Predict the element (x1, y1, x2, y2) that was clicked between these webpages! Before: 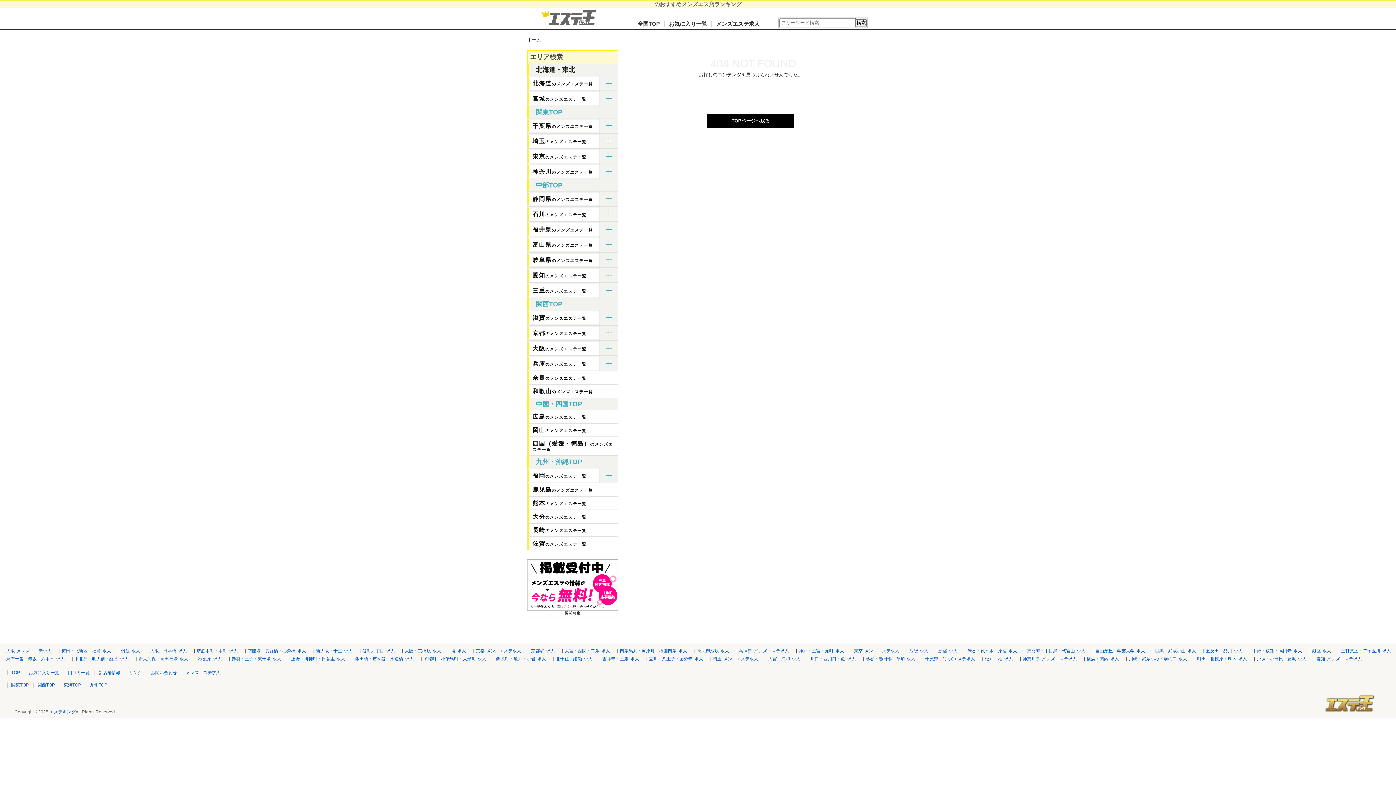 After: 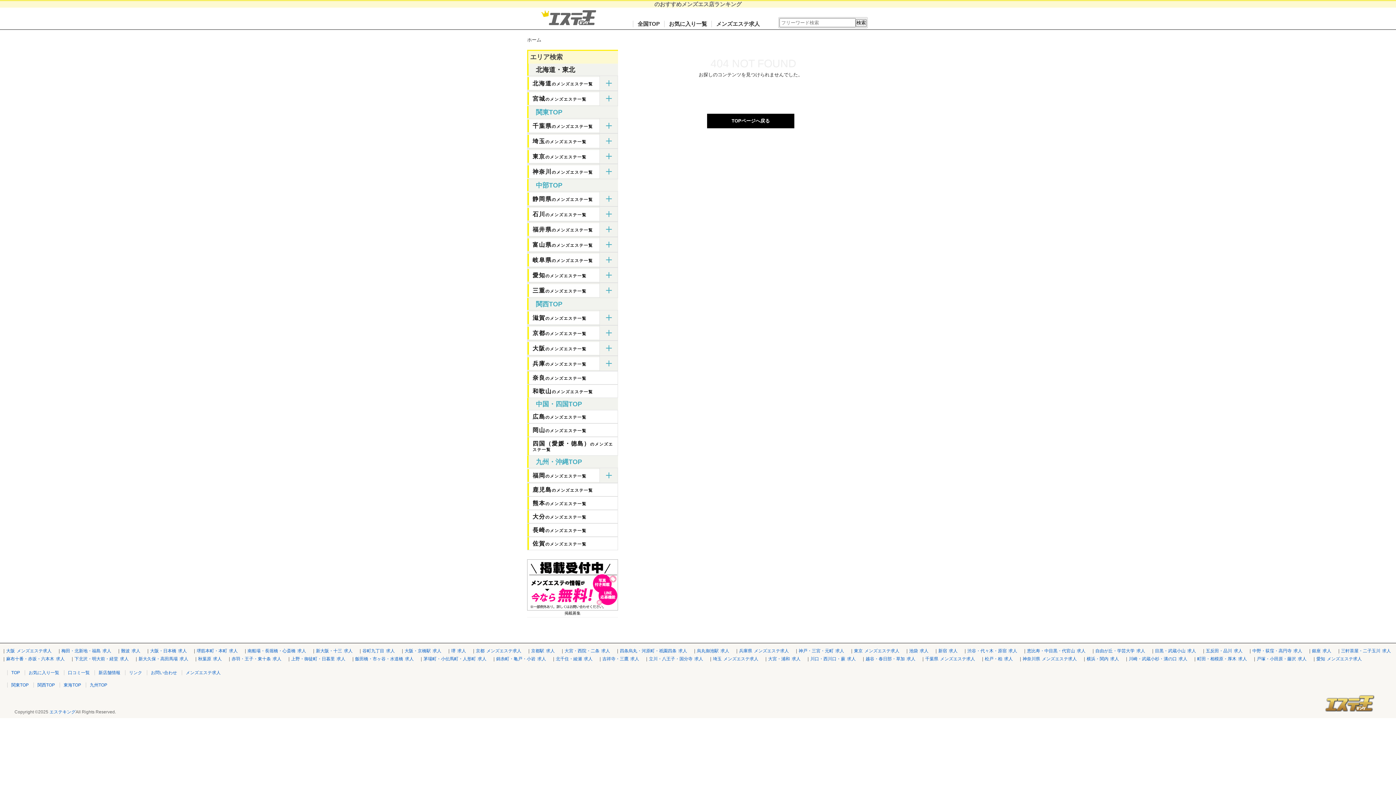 Action: label: 新大久保・高田馬場求人 bbox: (138, 656, 190, 661)